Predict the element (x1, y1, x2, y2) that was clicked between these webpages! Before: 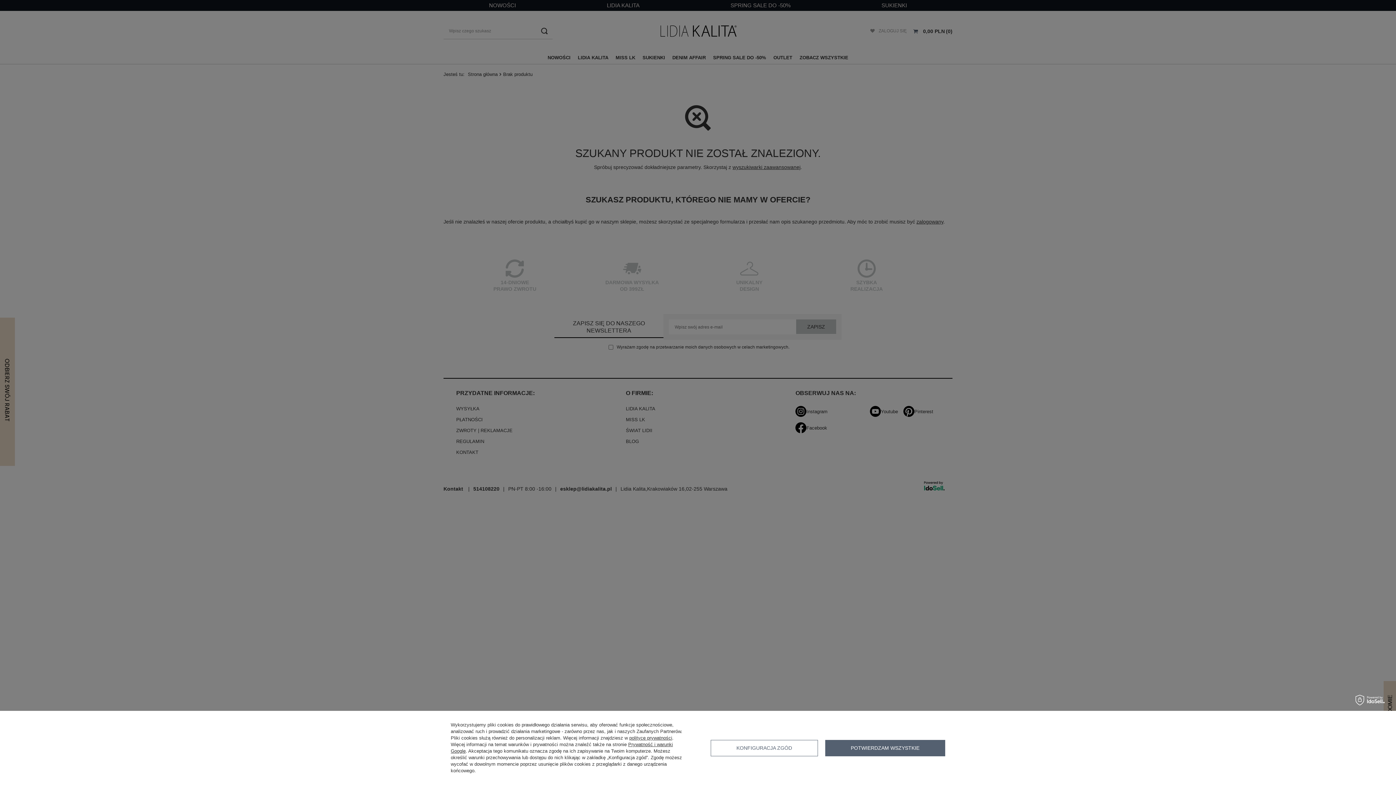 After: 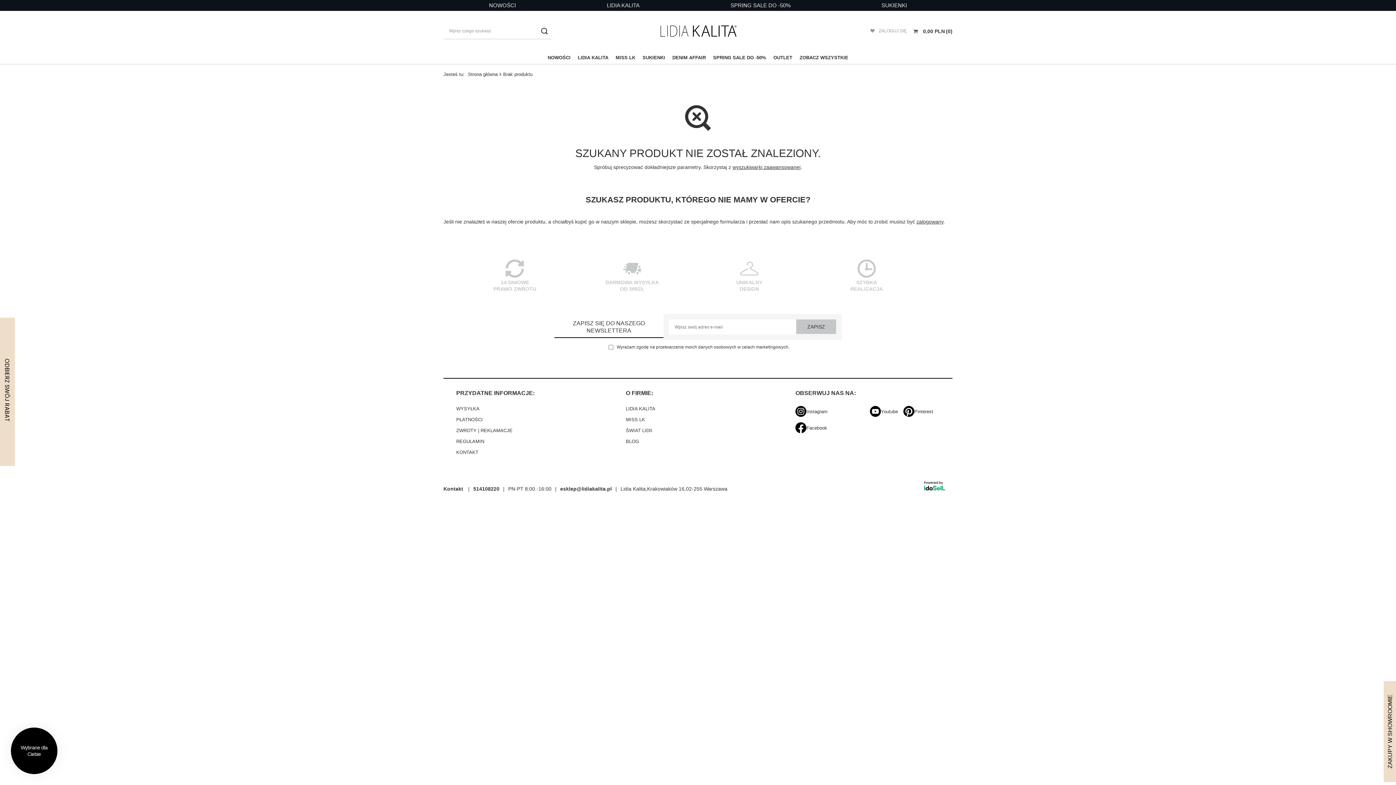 Action: label: POTWIERDZAM WSZYSTKIE bbox: (825, 740, 945, 756)